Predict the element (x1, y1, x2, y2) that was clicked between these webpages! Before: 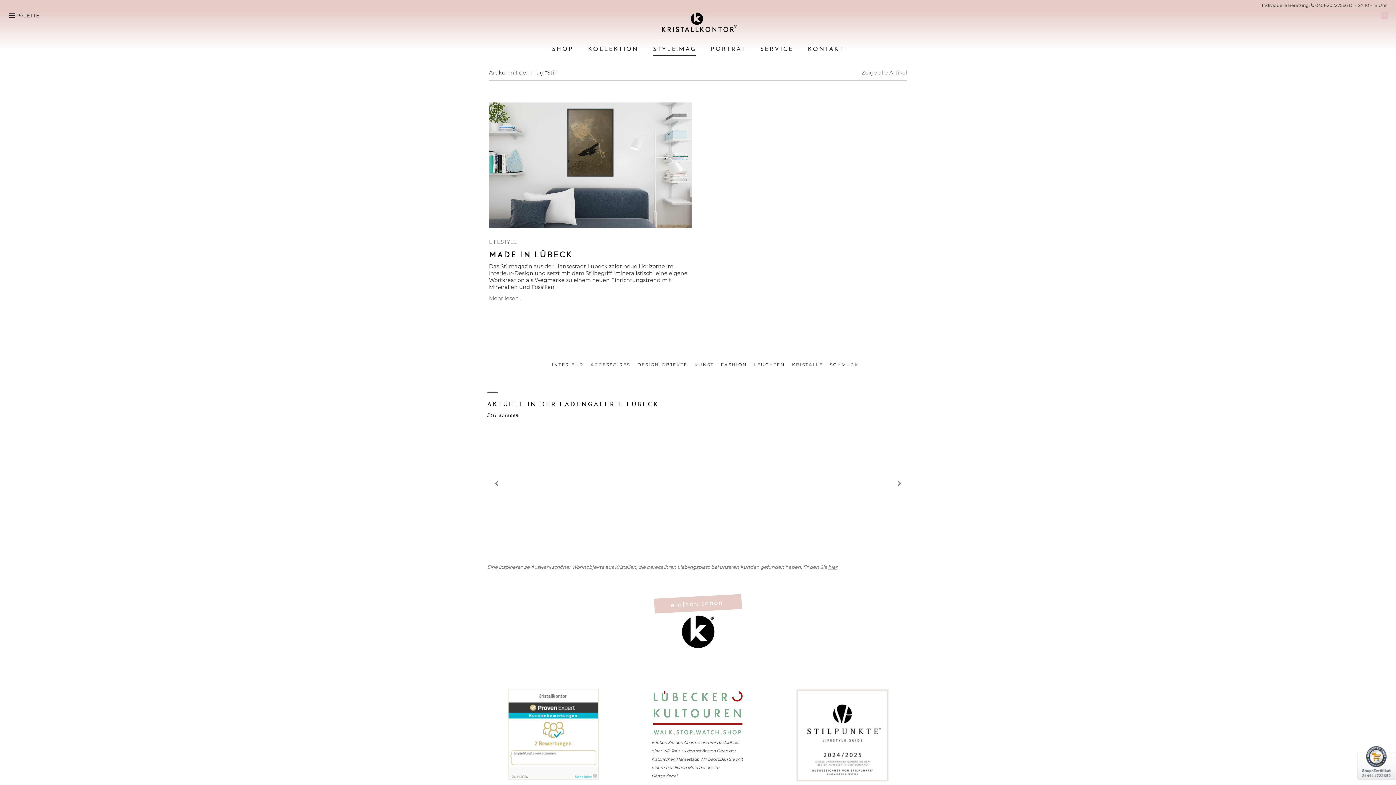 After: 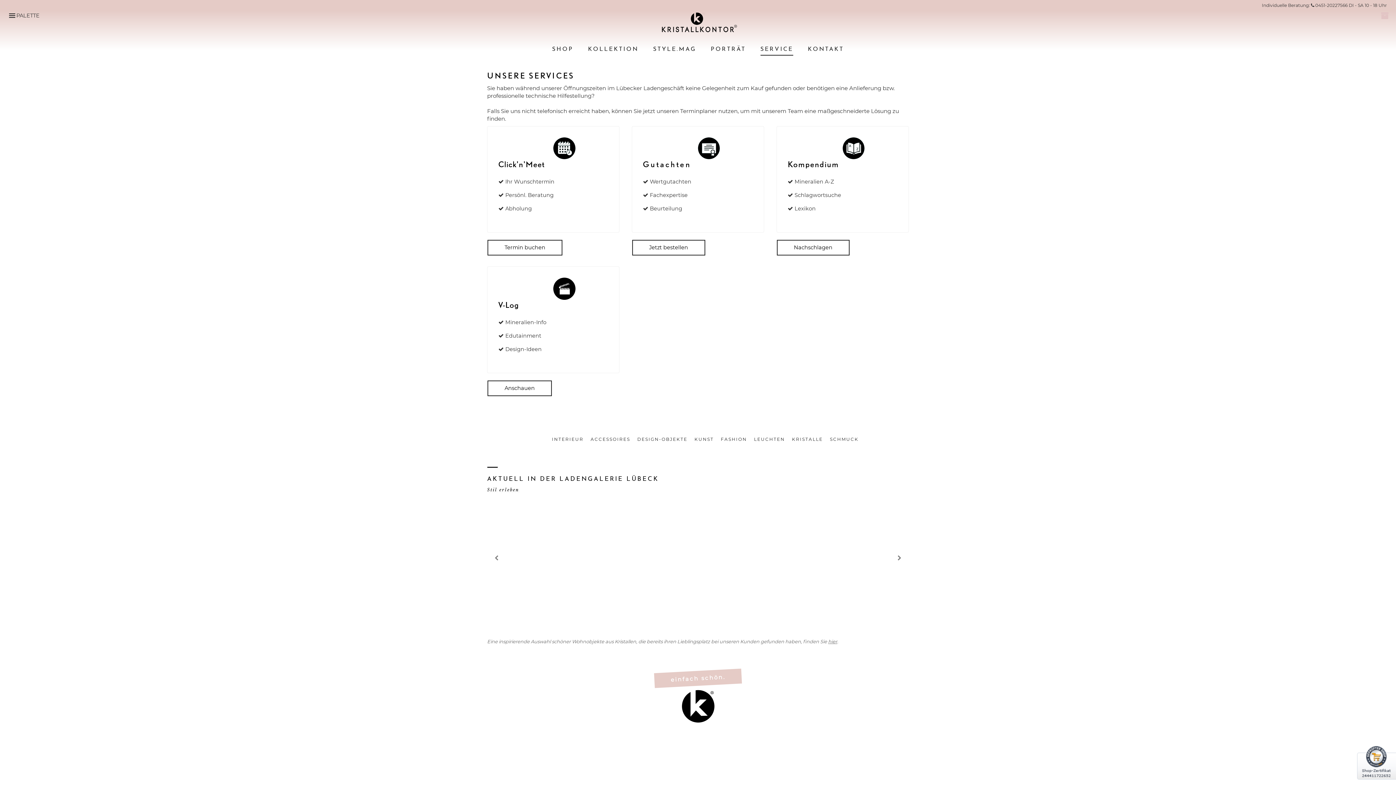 Action: label: SERVICE bbox: (760, 43, 793, 55)